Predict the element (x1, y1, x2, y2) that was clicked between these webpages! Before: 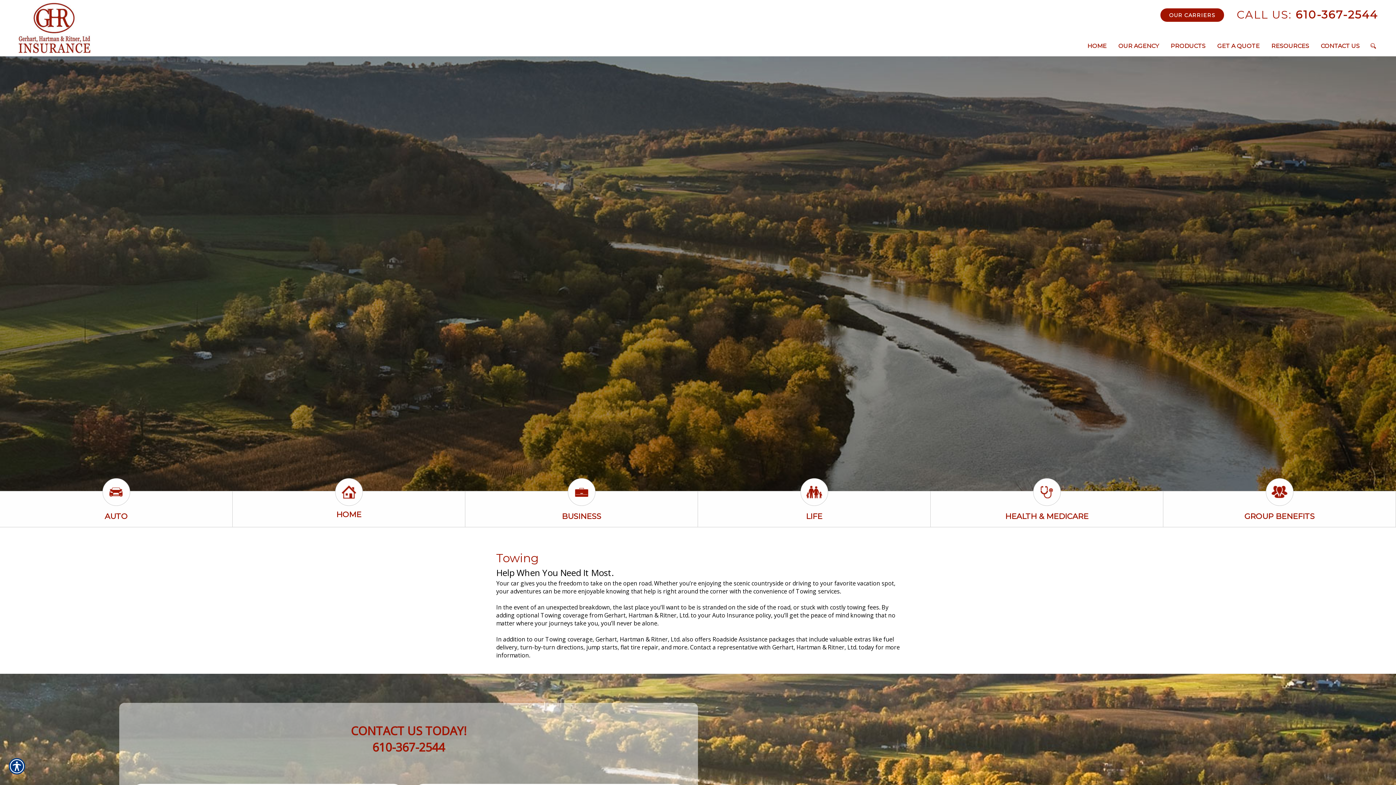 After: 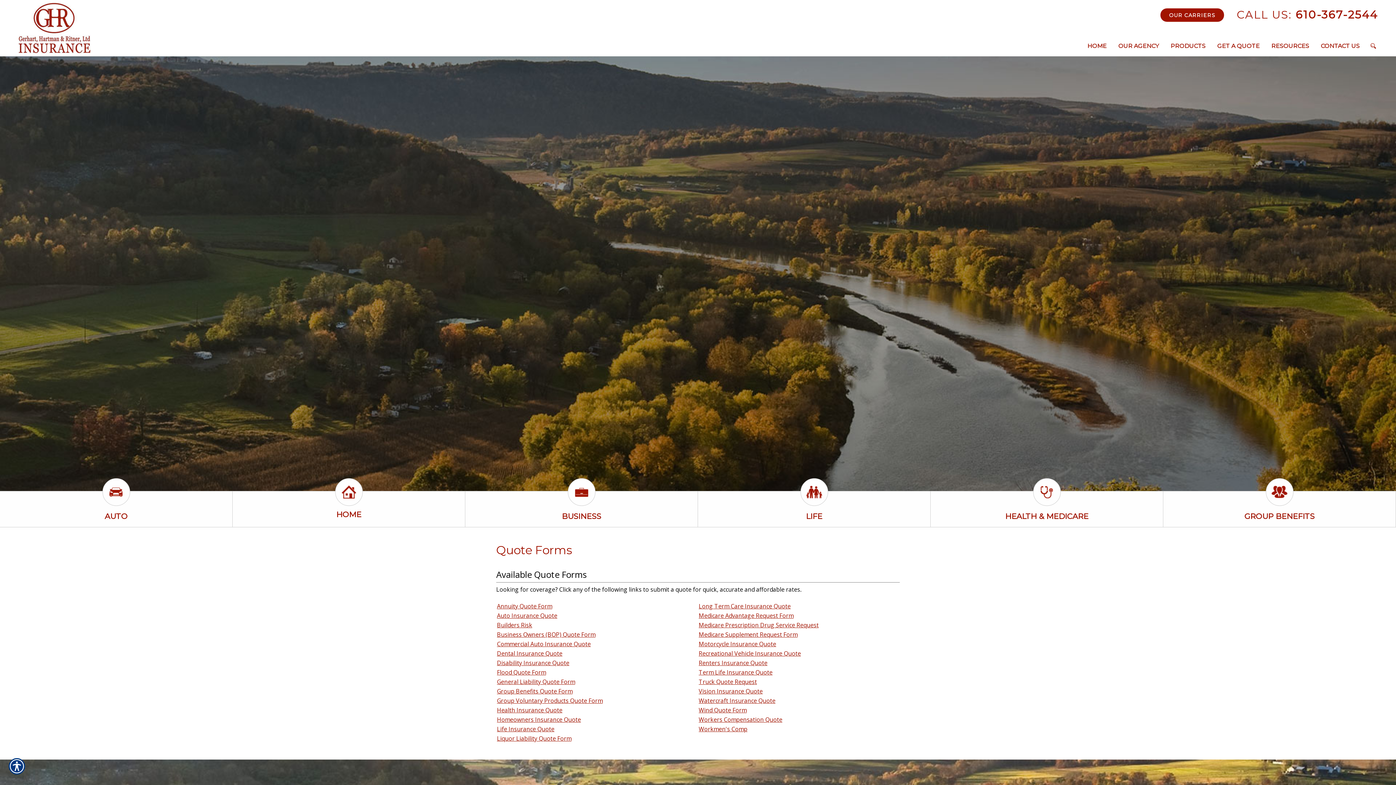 Action: label: GET A QUOTE bbox: (1214, 40, 1267, 51)